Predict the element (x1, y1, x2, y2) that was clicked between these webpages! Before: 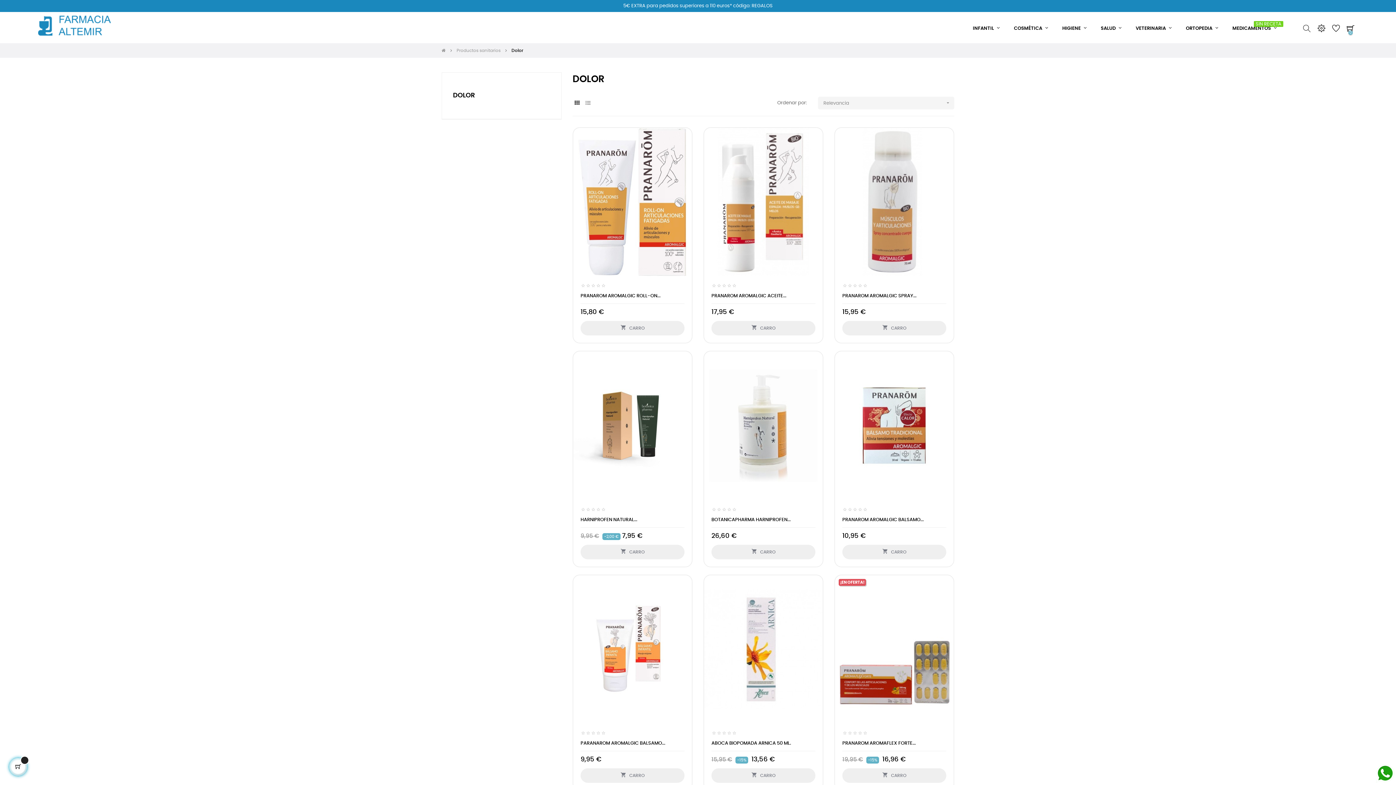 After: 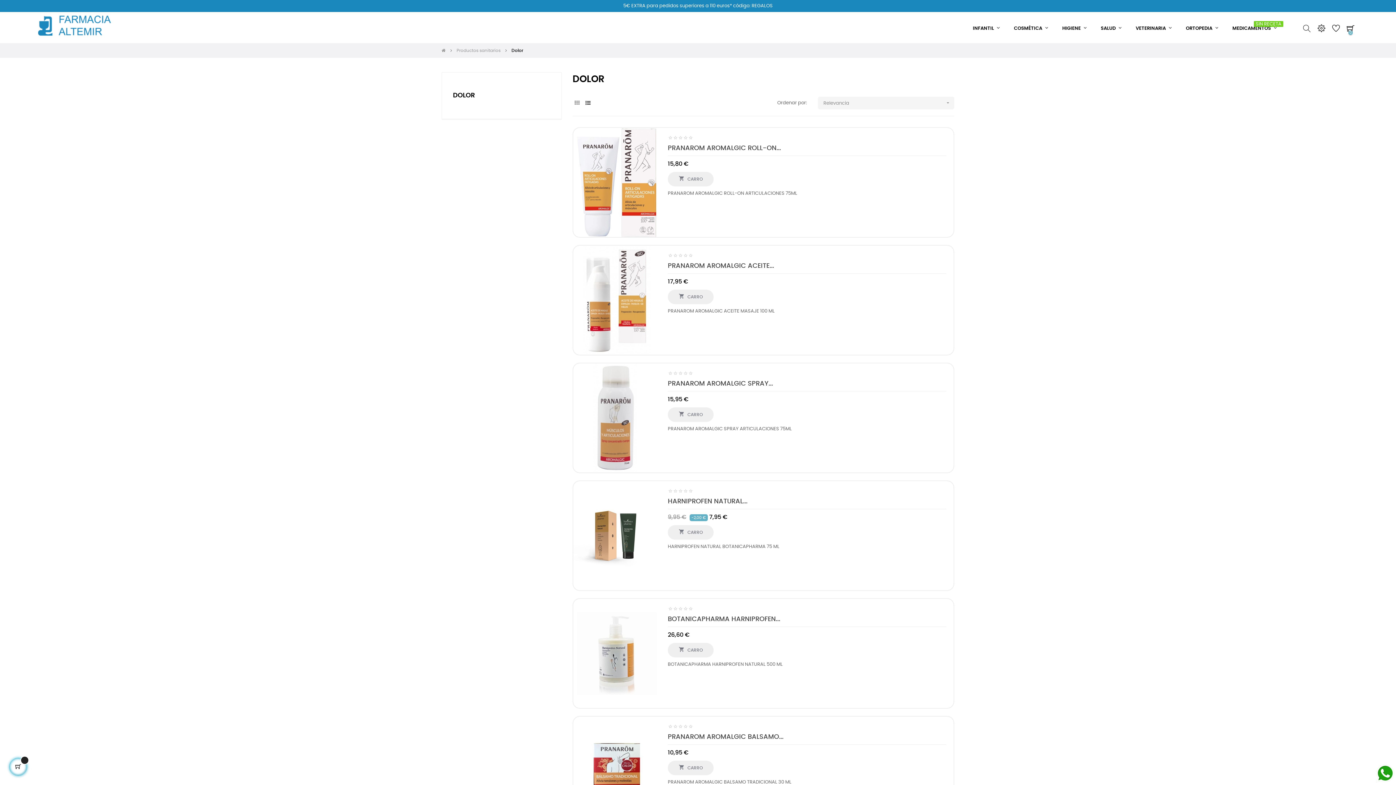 Action: bbox: (583, 98, 592, 108)